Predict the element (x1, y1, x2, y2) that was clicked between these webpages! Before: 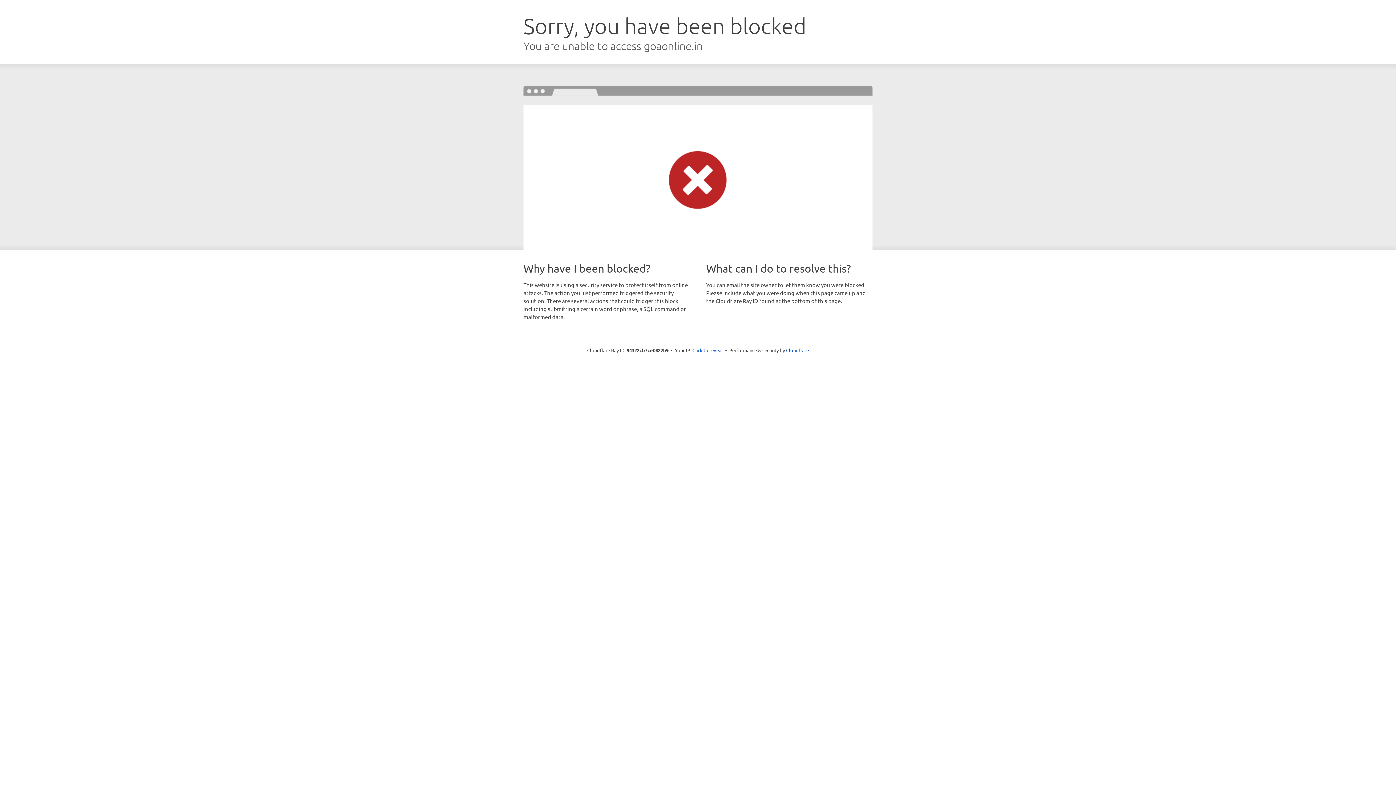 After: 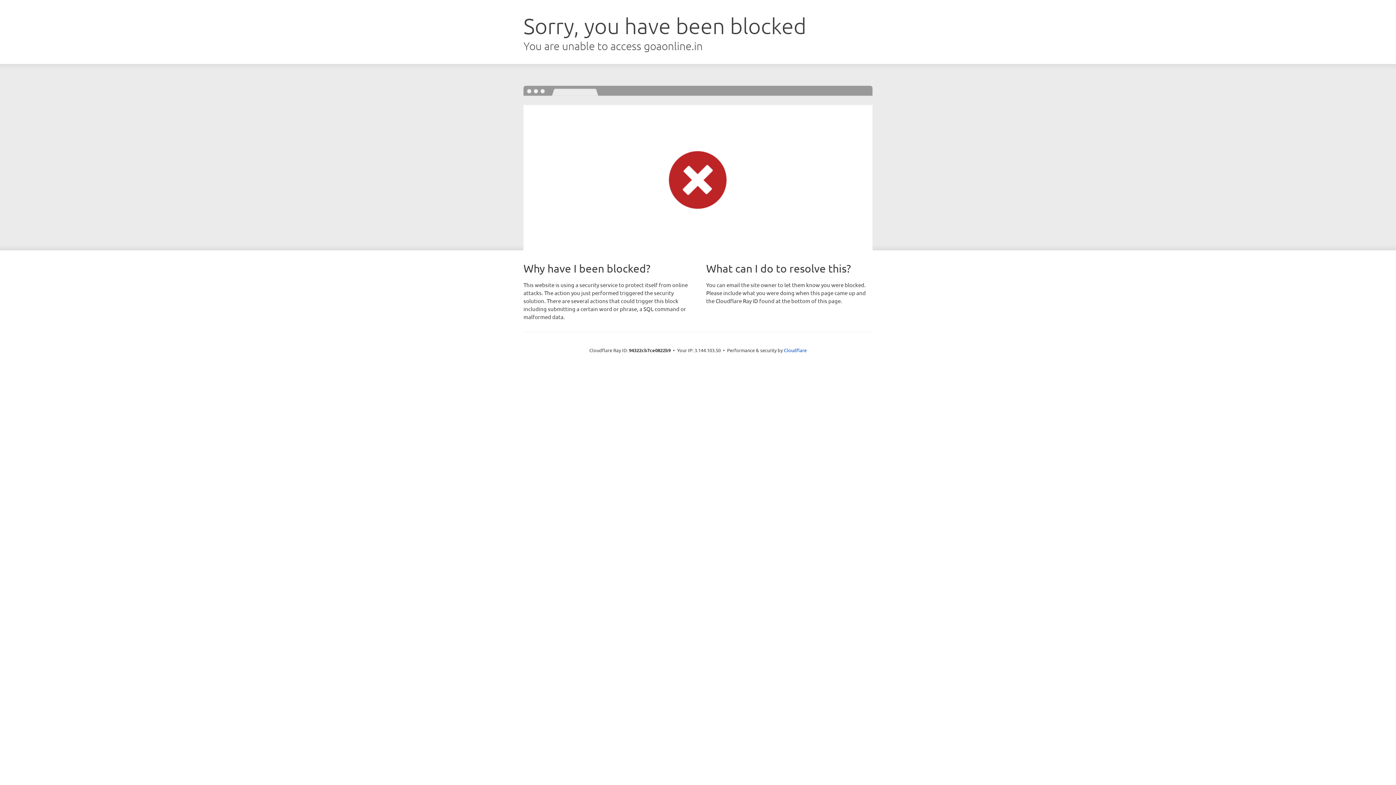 Action: label: Click to reveal bbox: (692, 346, 723, 353)